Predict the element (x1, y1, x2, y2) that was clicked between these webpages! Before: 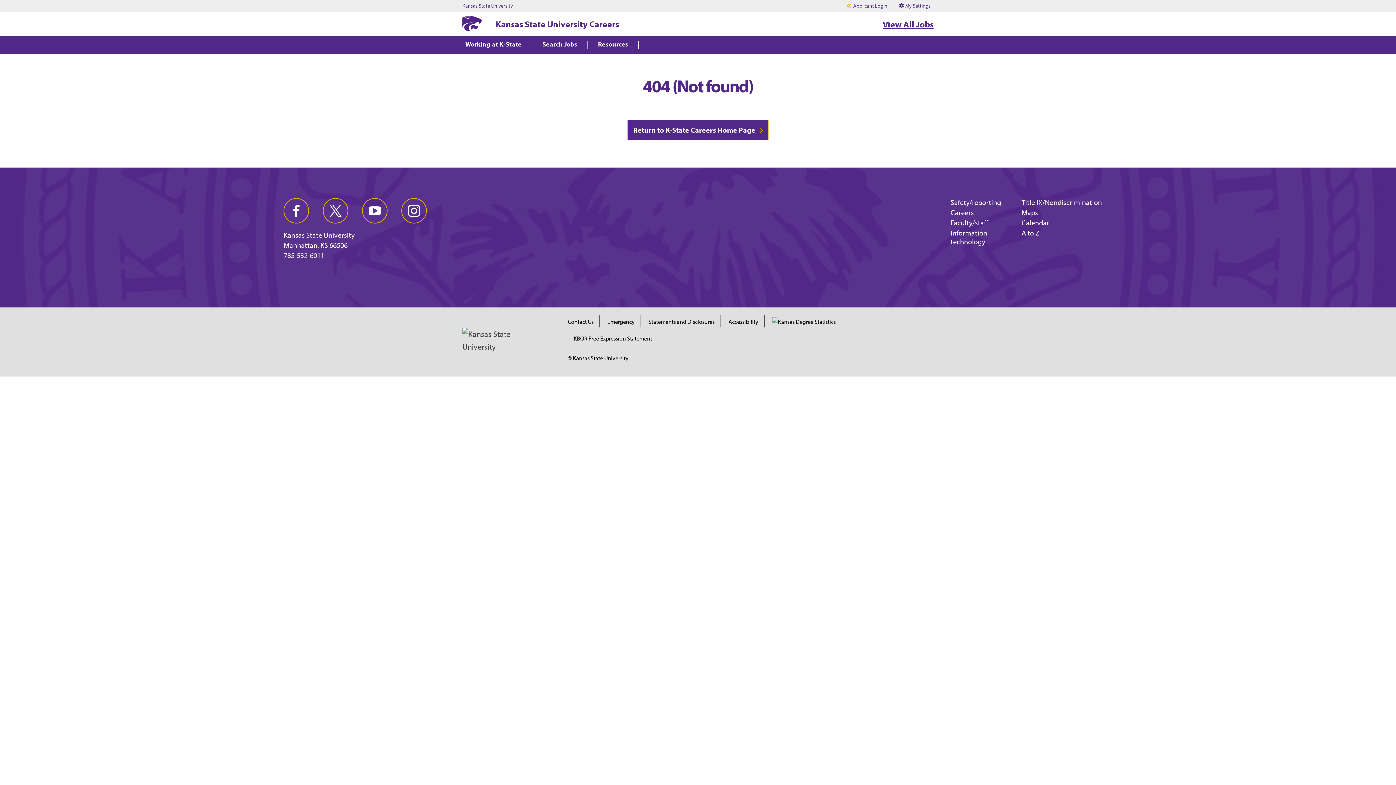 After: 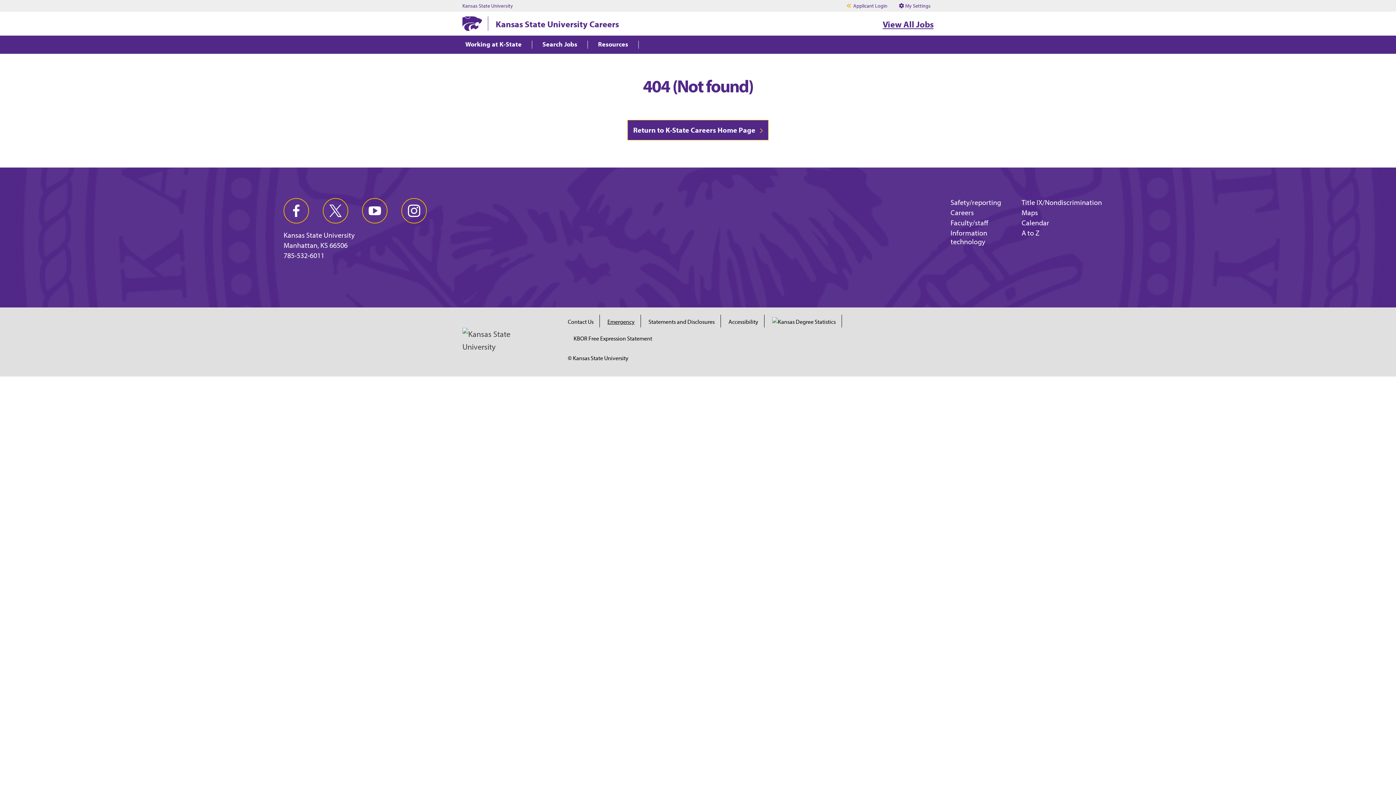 Action: bbox: (607, 318, 634, 325) label: Emergency